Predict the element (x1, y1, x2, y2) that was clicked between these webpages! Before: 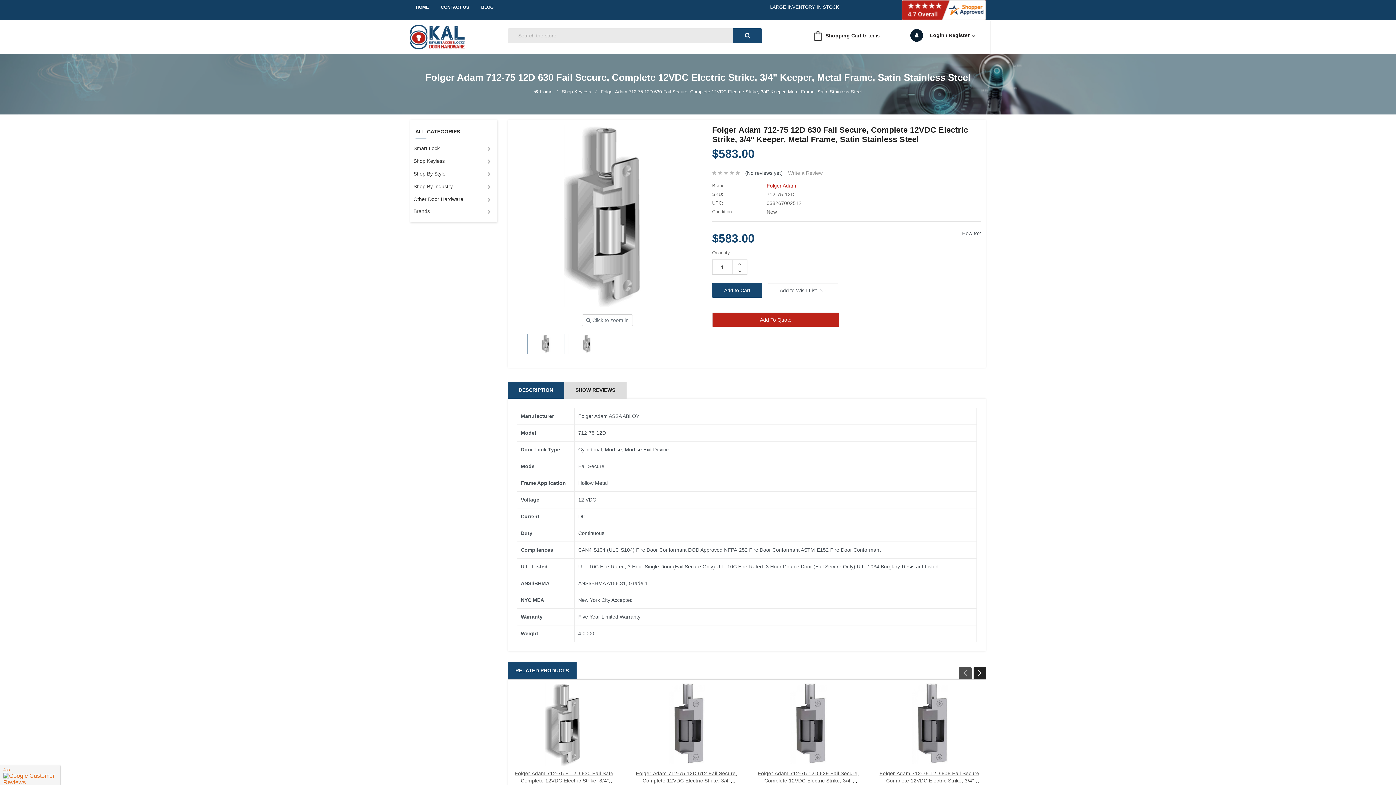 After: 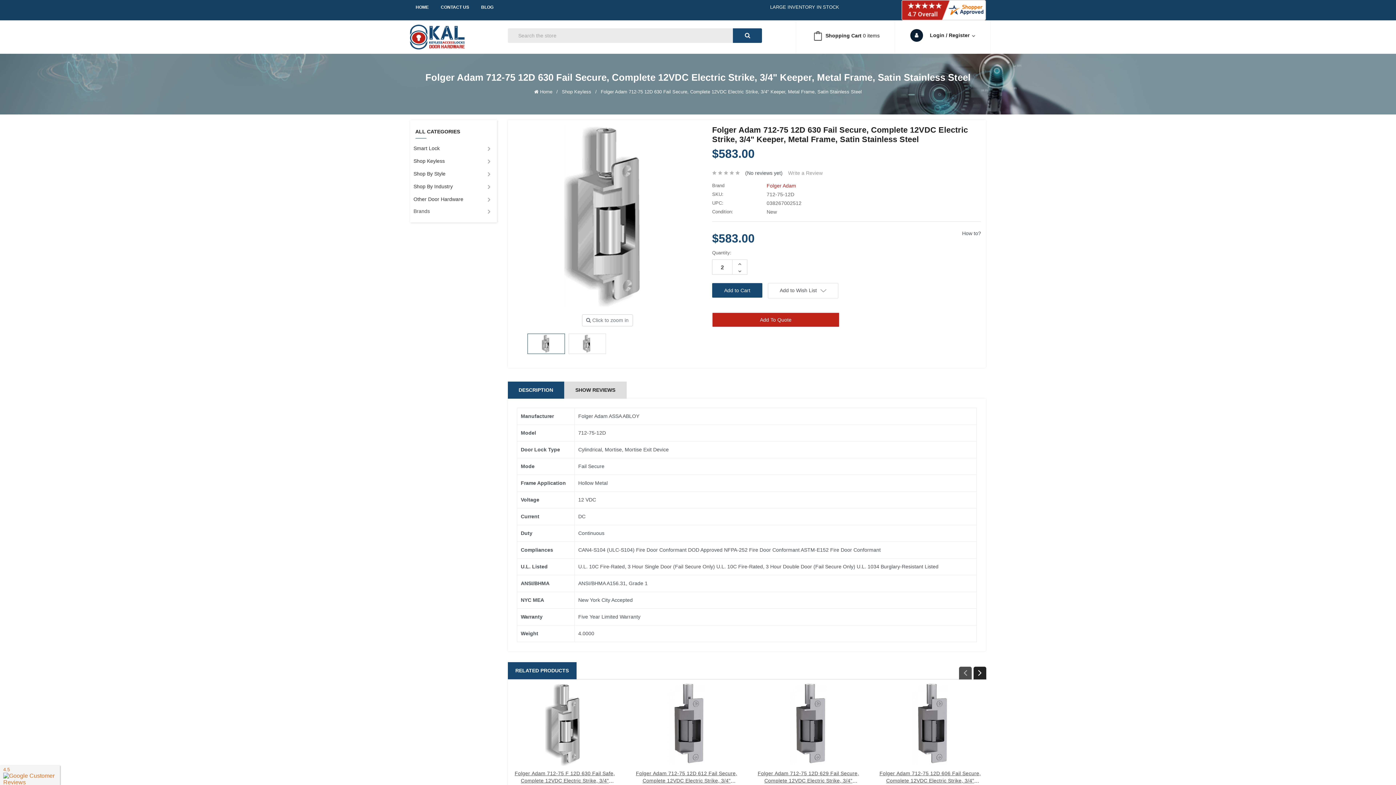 Action: label: Increase Quantity: bbox: (732, 260, 747, 267)